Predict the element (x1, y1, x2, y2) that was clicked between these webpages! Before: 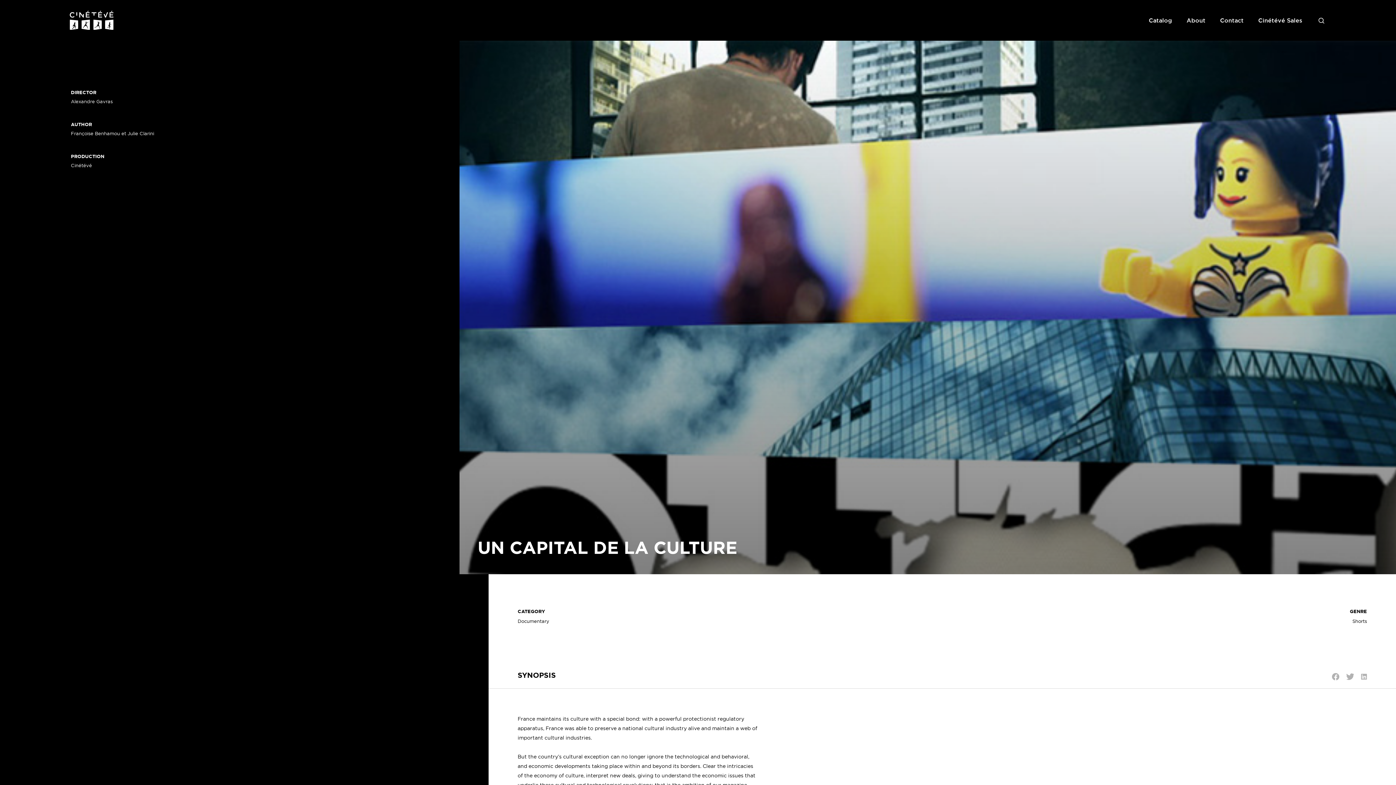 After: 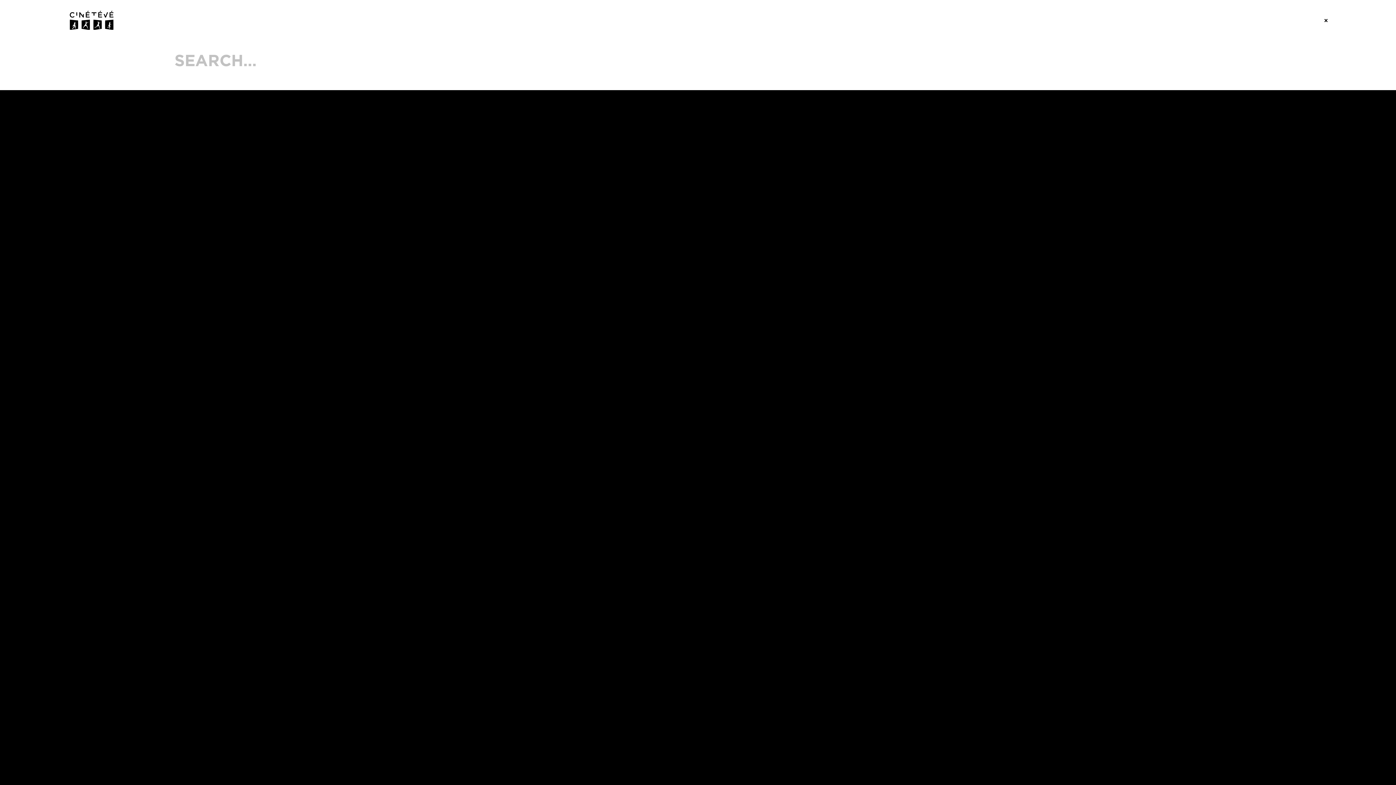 Action: label: Search bbox: (1317, 16, 1326, 25)